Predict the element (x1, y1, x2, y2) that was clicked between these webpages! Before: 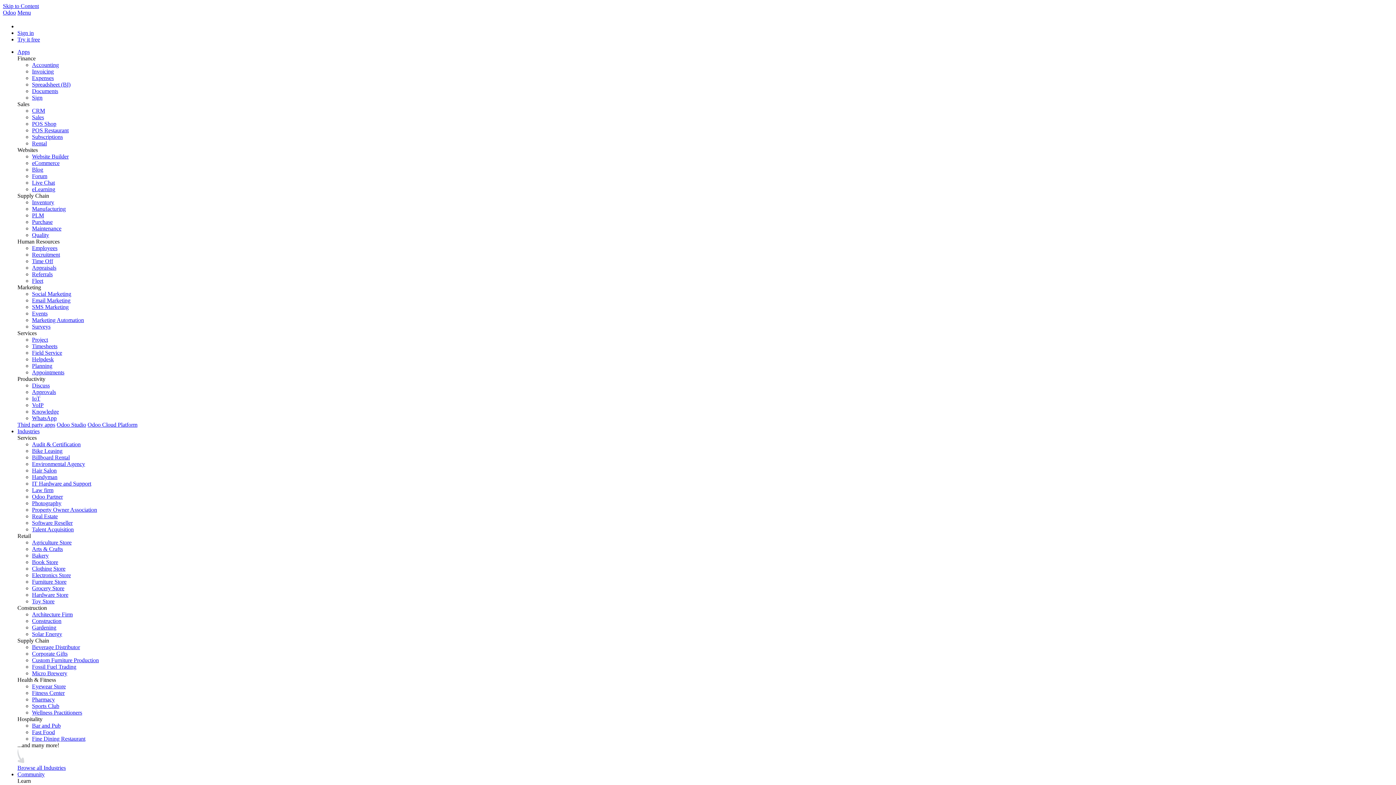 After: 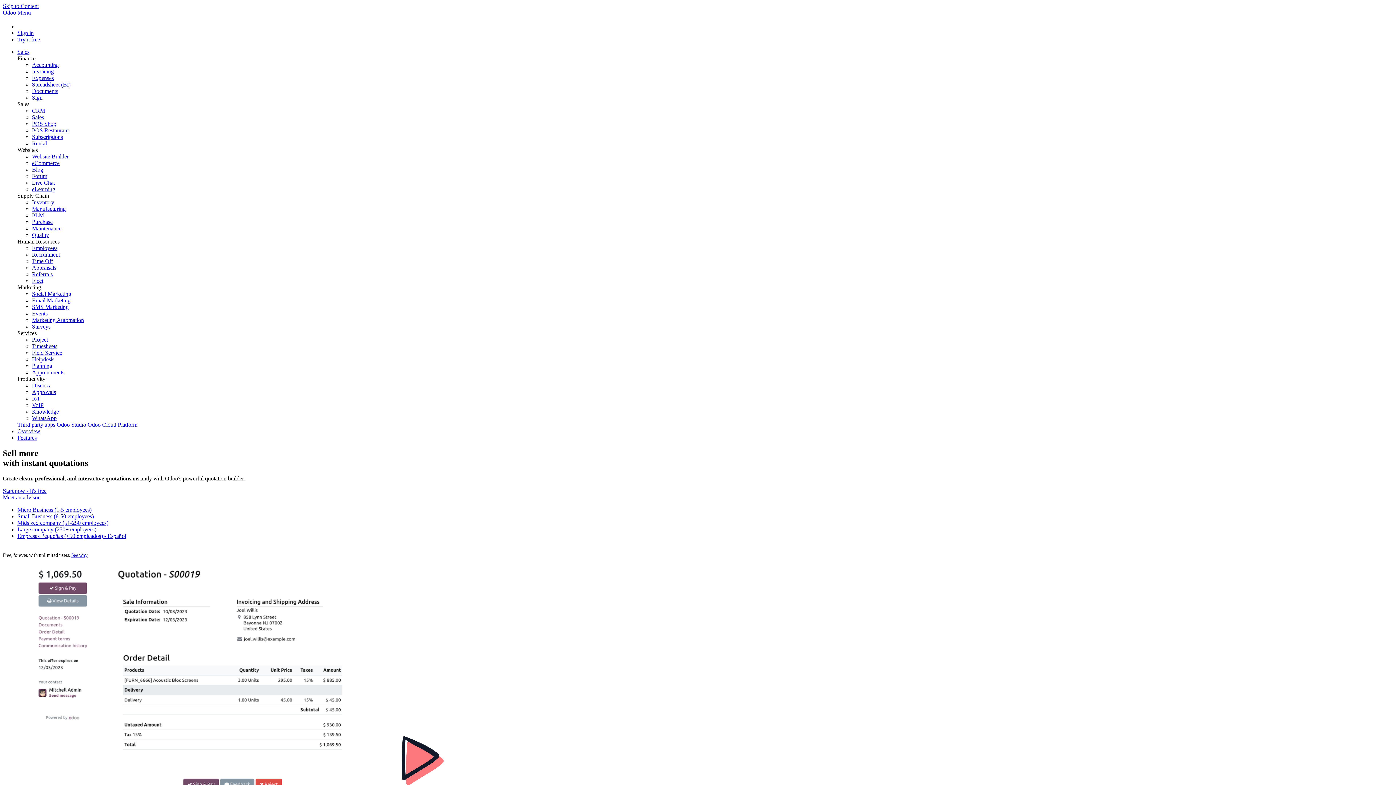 Action: bbox: (32, 114, 44, 120) label: Sales